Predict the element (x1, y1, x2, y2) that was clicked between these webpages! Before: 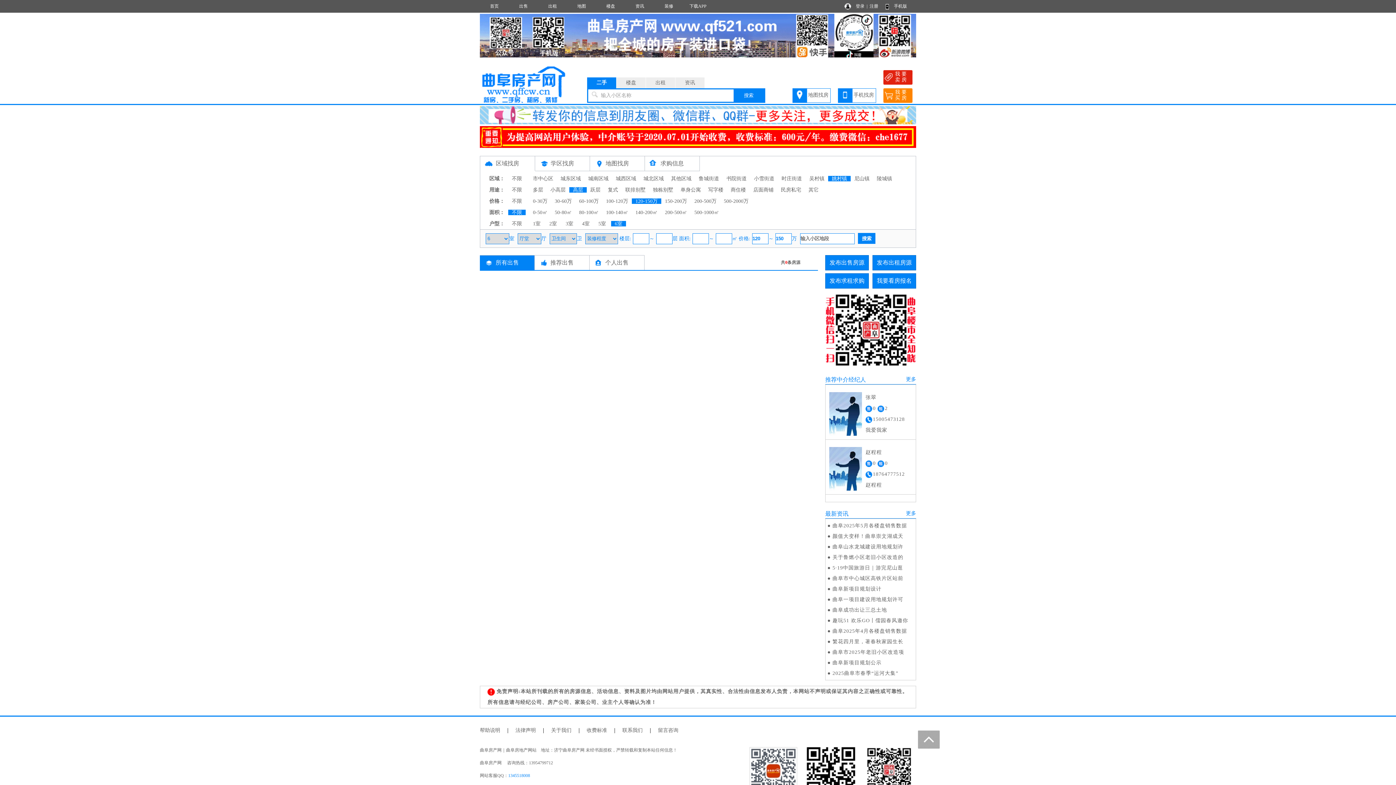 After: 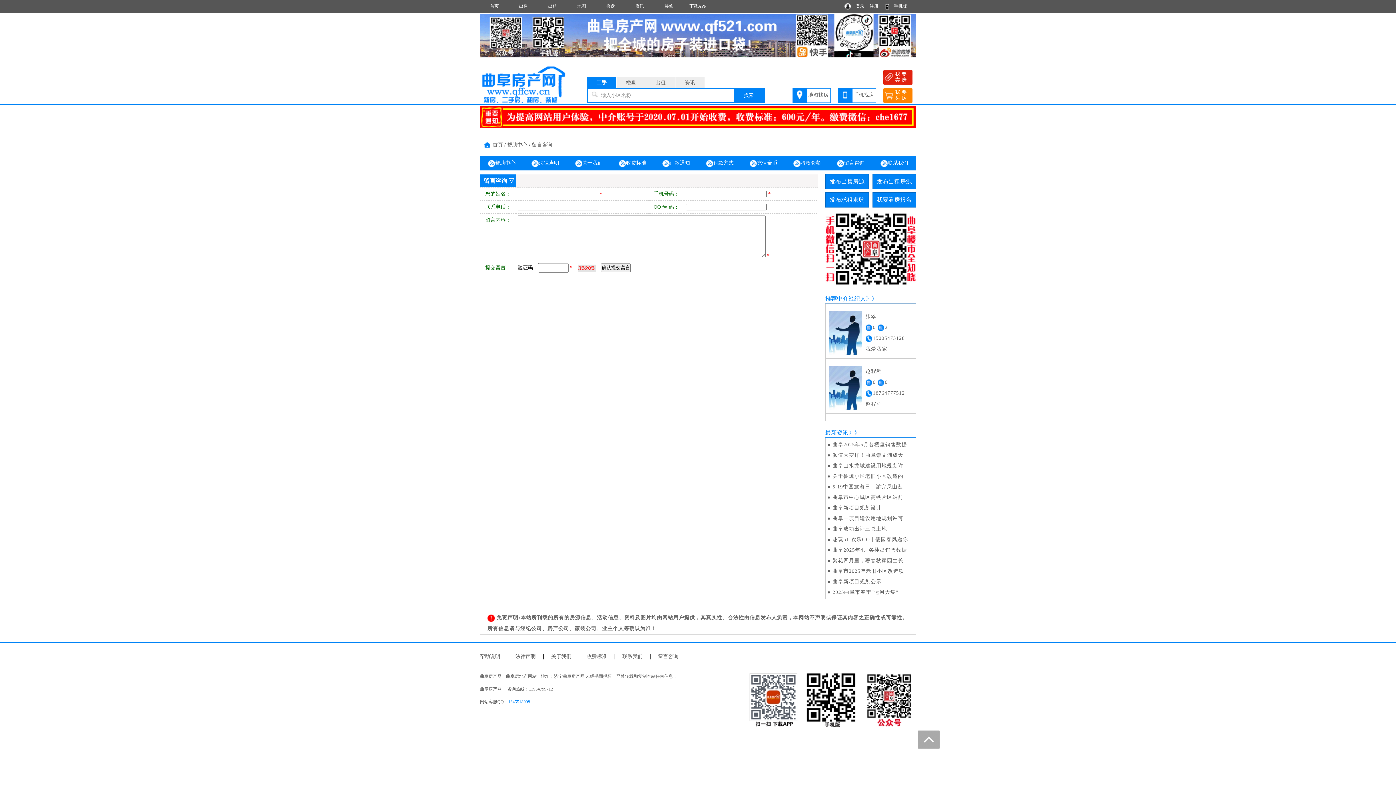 Action: label: 留言咨询 bbox: (658, 728, 678, 733)